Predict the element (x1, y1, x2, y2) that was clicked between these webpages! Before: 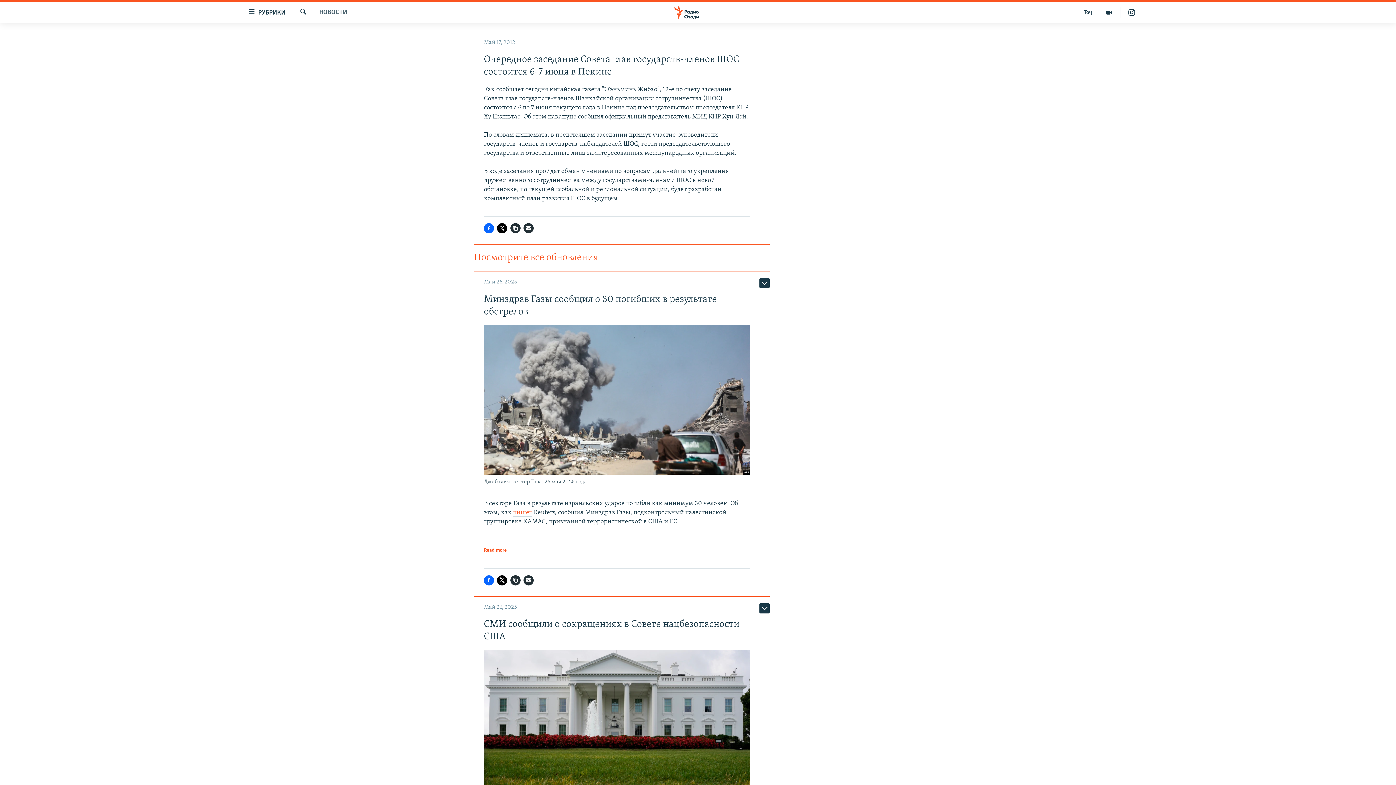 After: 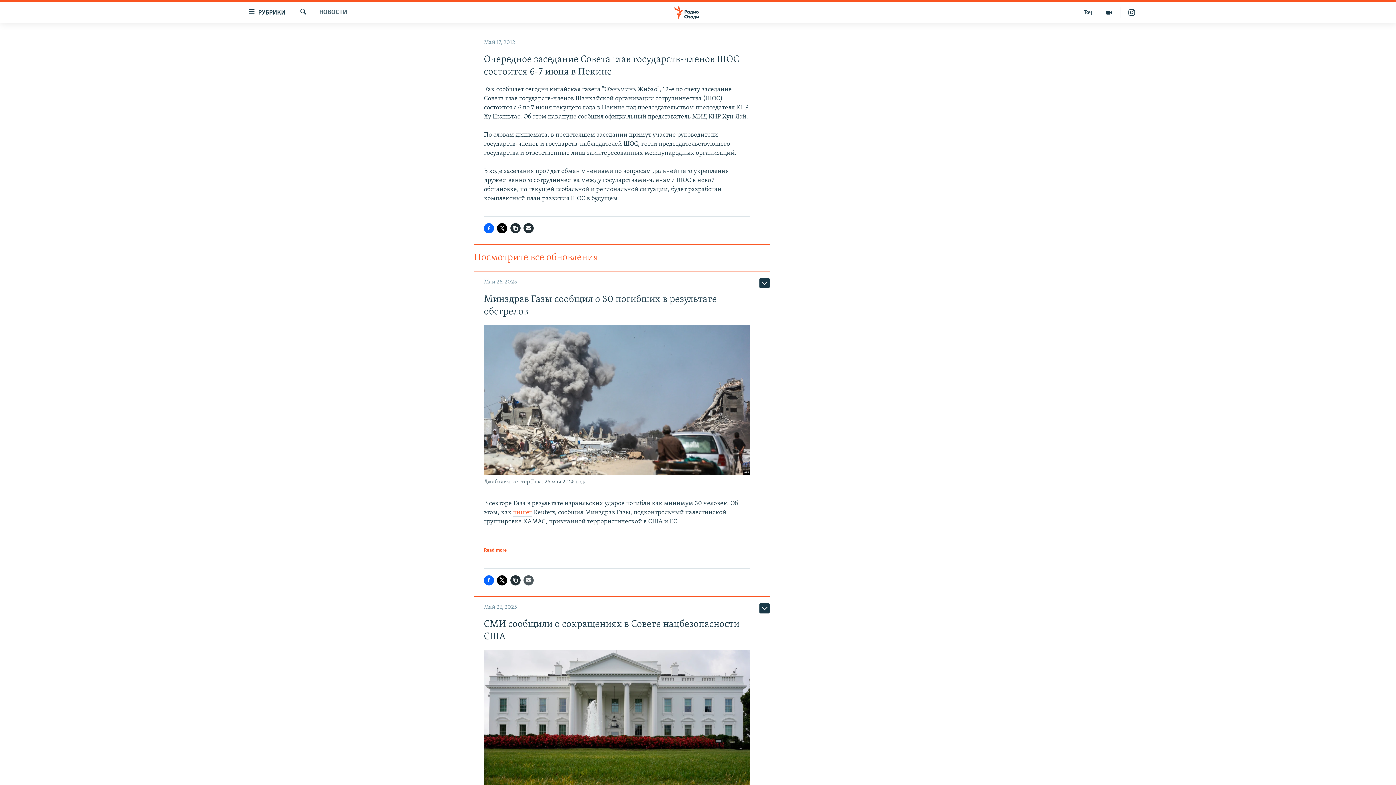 Action: bbox: (523, 575, 533, 585)